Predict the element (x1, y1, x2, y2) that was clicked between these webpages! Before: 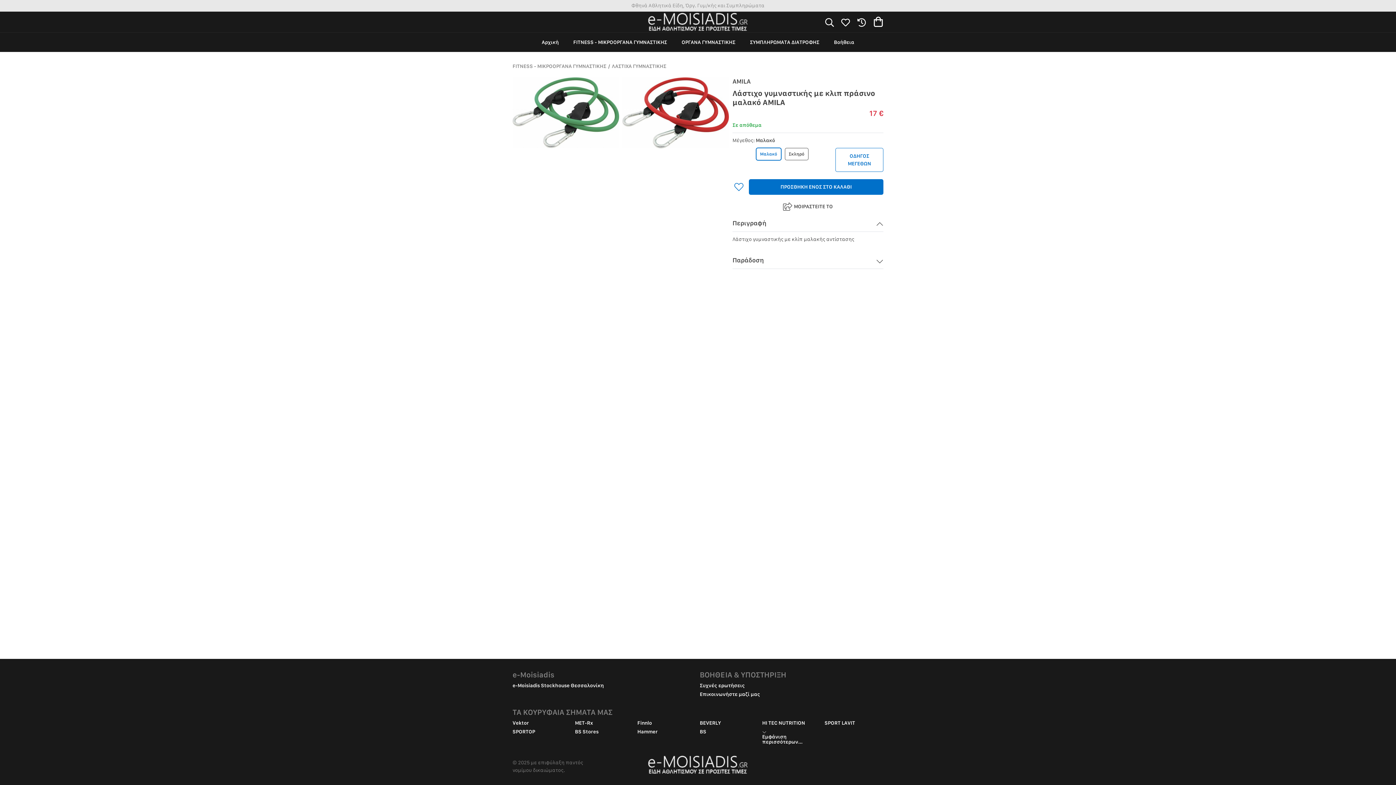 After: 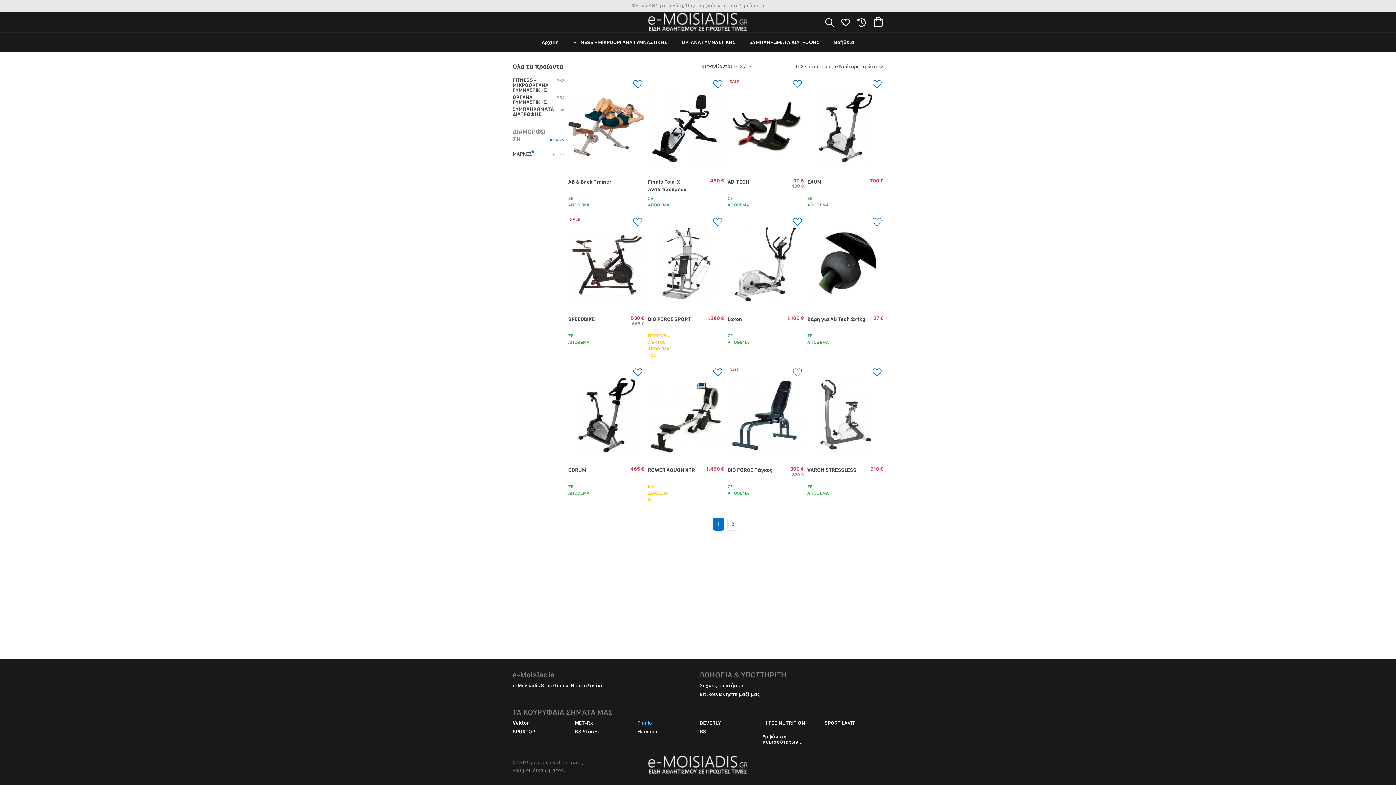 Action: label: Finnlo bbox: (635, 720, 698, 725)